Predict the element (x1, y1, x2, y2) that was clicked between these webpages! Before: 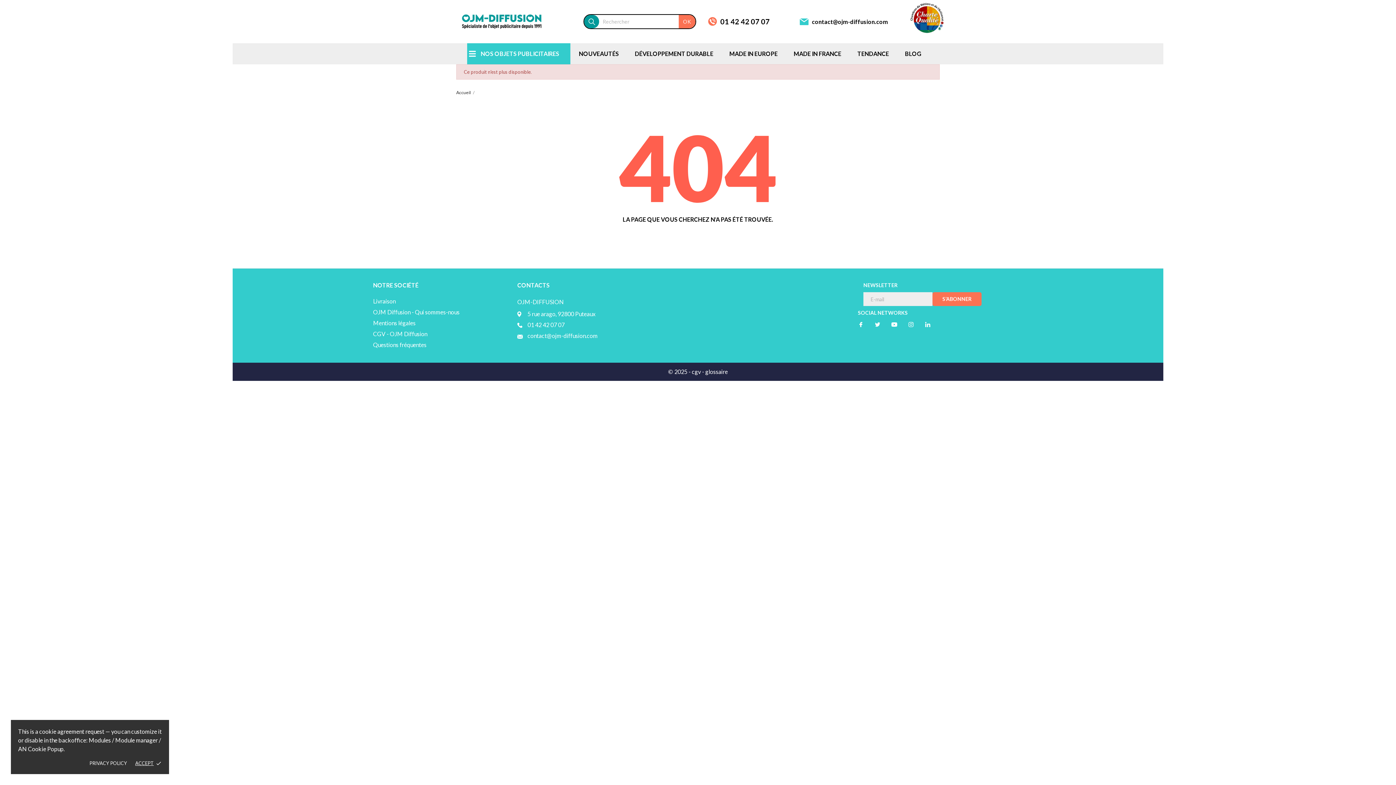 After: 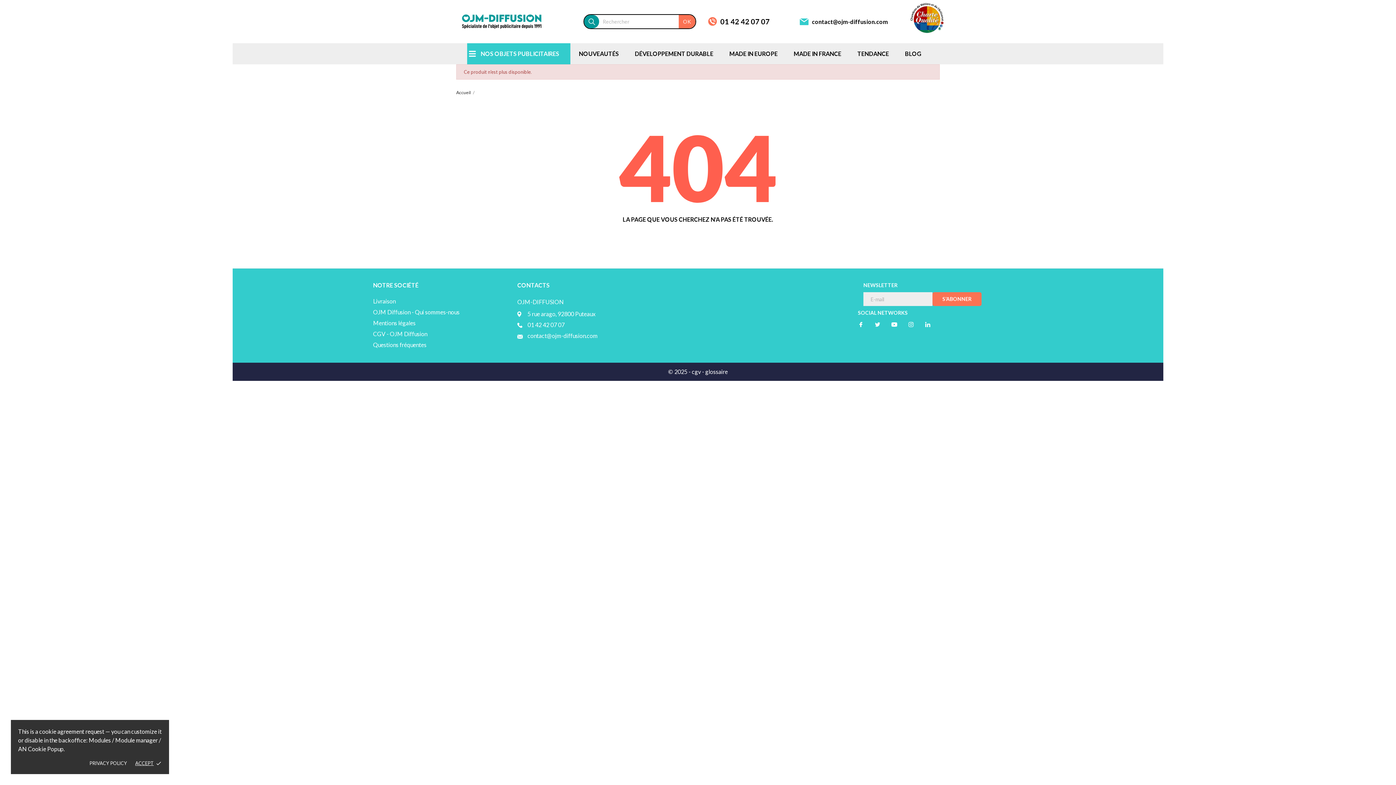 Action: bbox: (527, 321, 564, 328) label: 01 42 42 07 07